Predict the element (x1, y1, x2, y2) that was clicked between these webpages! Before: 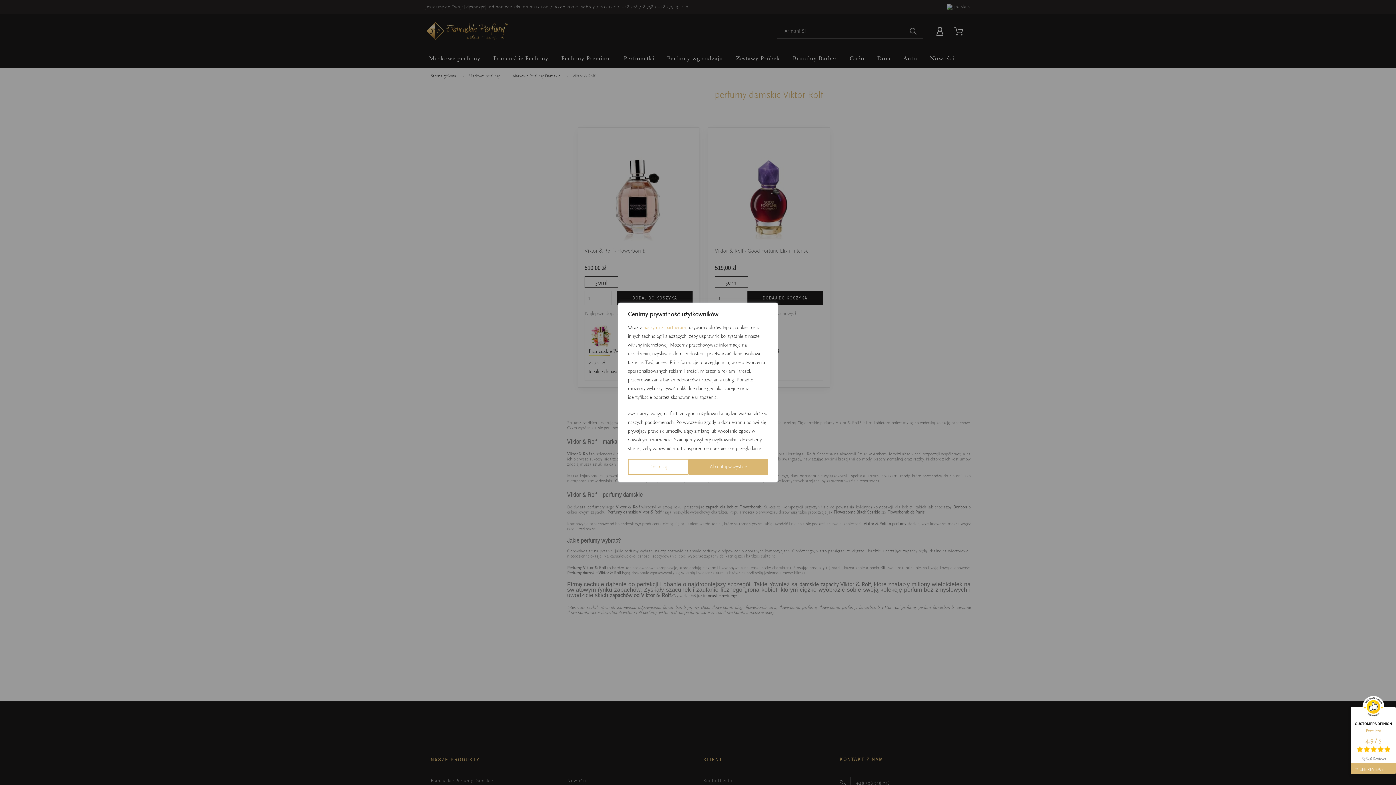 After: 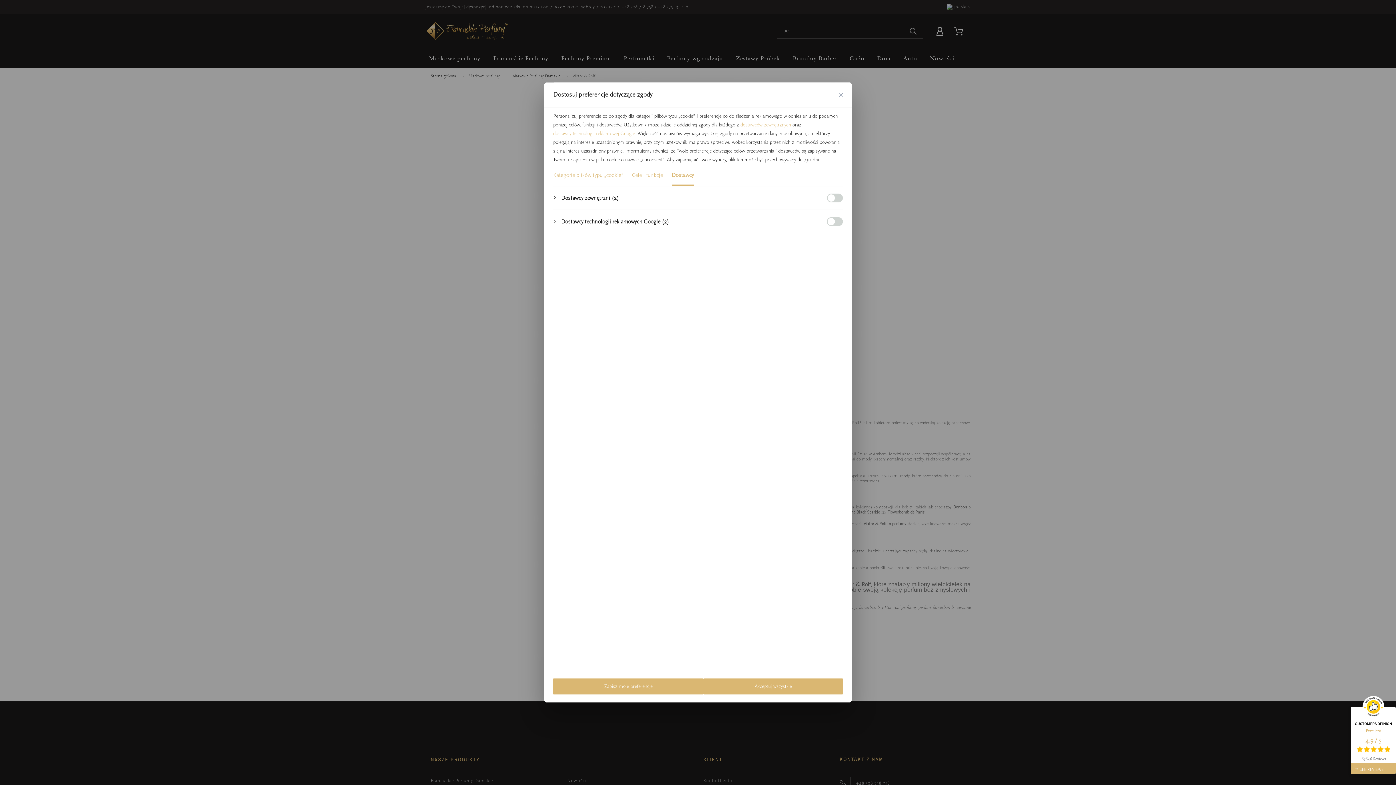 Action: bbox: (643, 323, 687, 332) label: naszymi 4 partnerami